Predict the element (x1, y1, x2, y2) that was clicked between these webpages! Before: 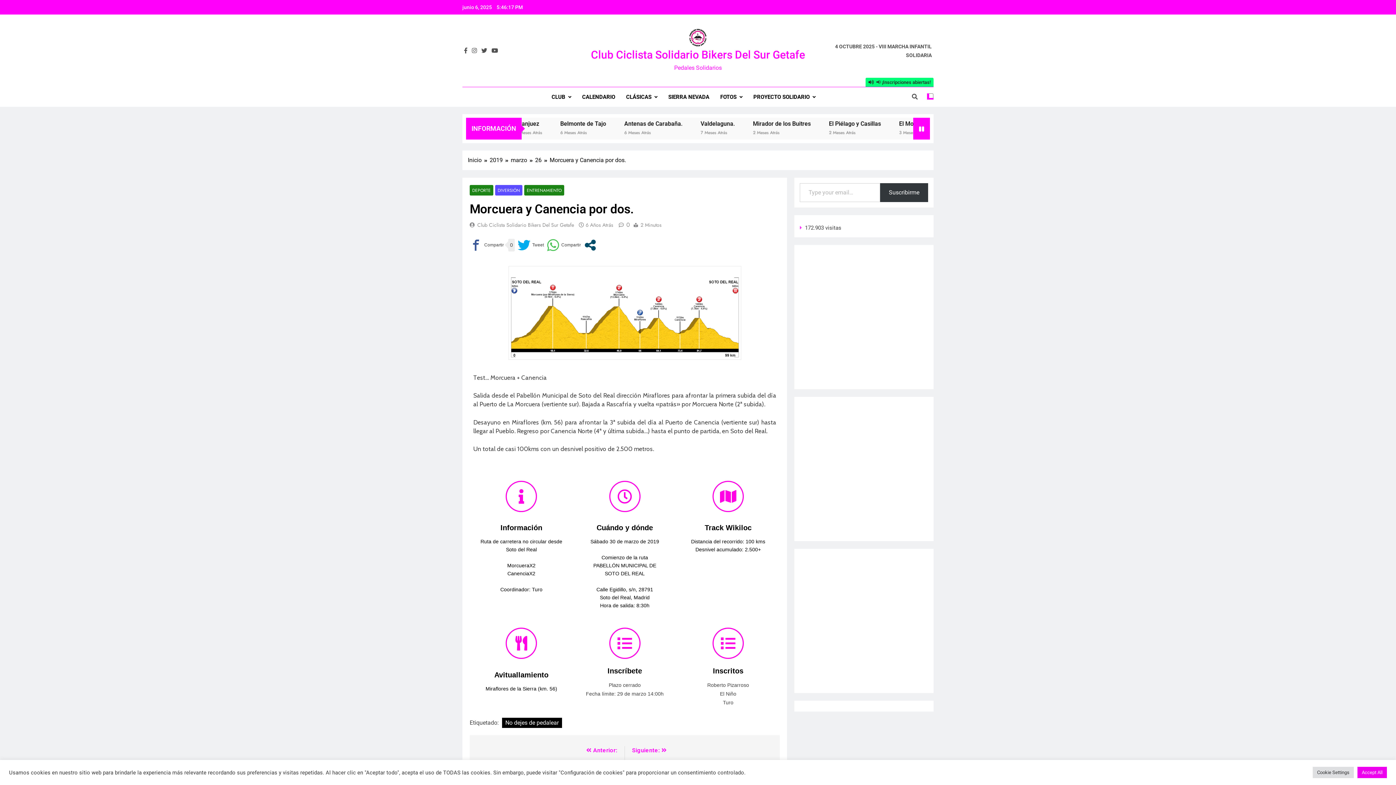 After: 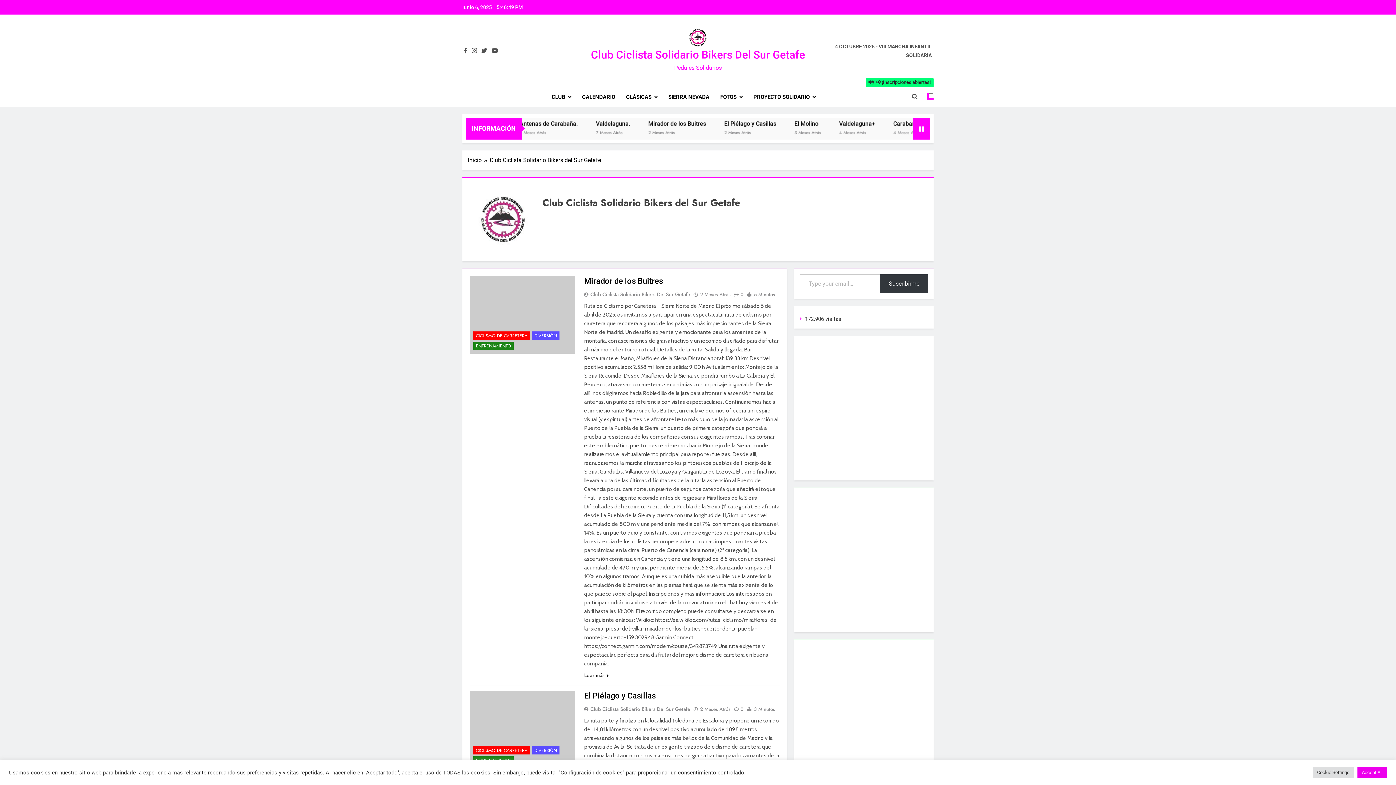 Action: label: Club Ciclista Solidario Bikers Del Sur Getafe bbox: (477, 221, 574, 228)